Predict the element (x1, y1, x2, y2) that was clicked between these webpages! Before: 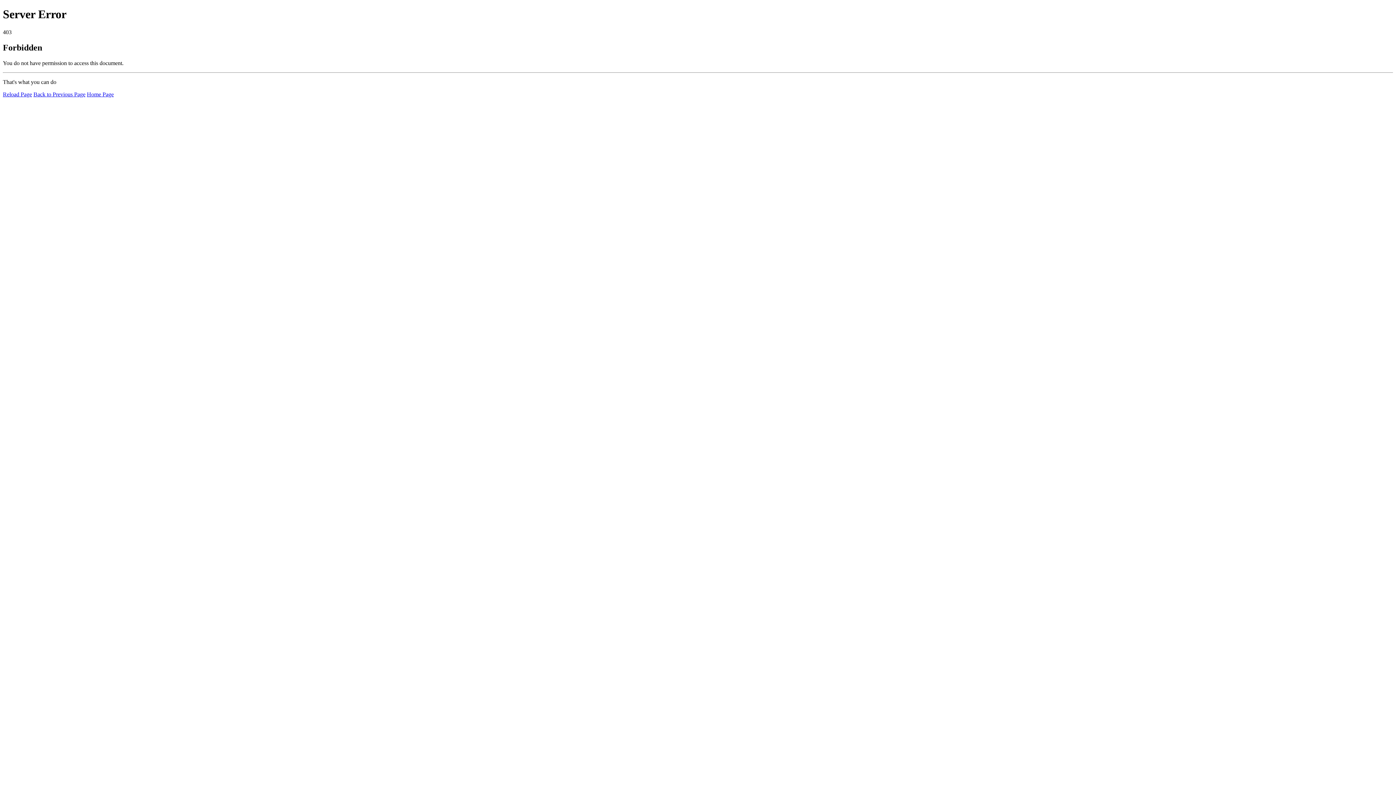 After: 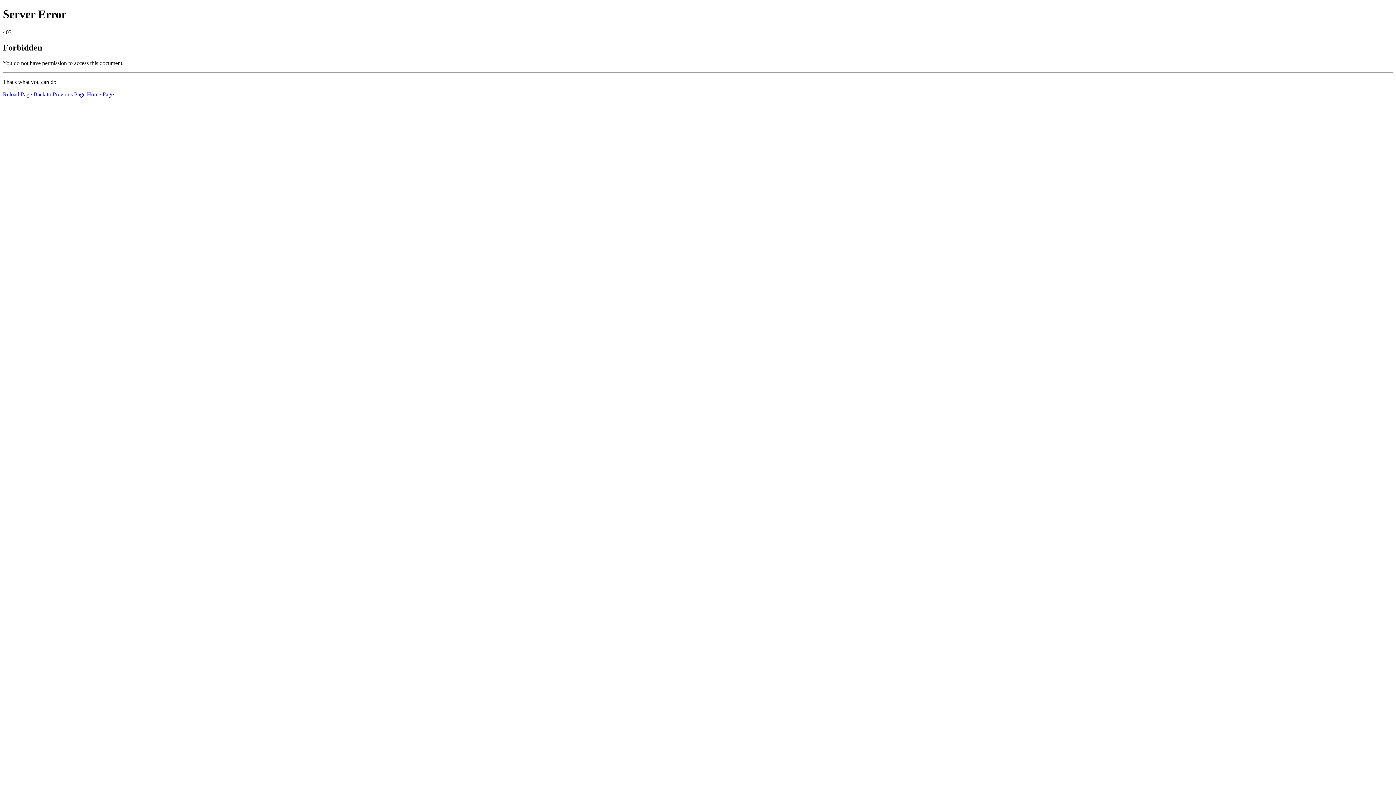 Action: bbox: (86, 91, 113, 97) label: Home Page